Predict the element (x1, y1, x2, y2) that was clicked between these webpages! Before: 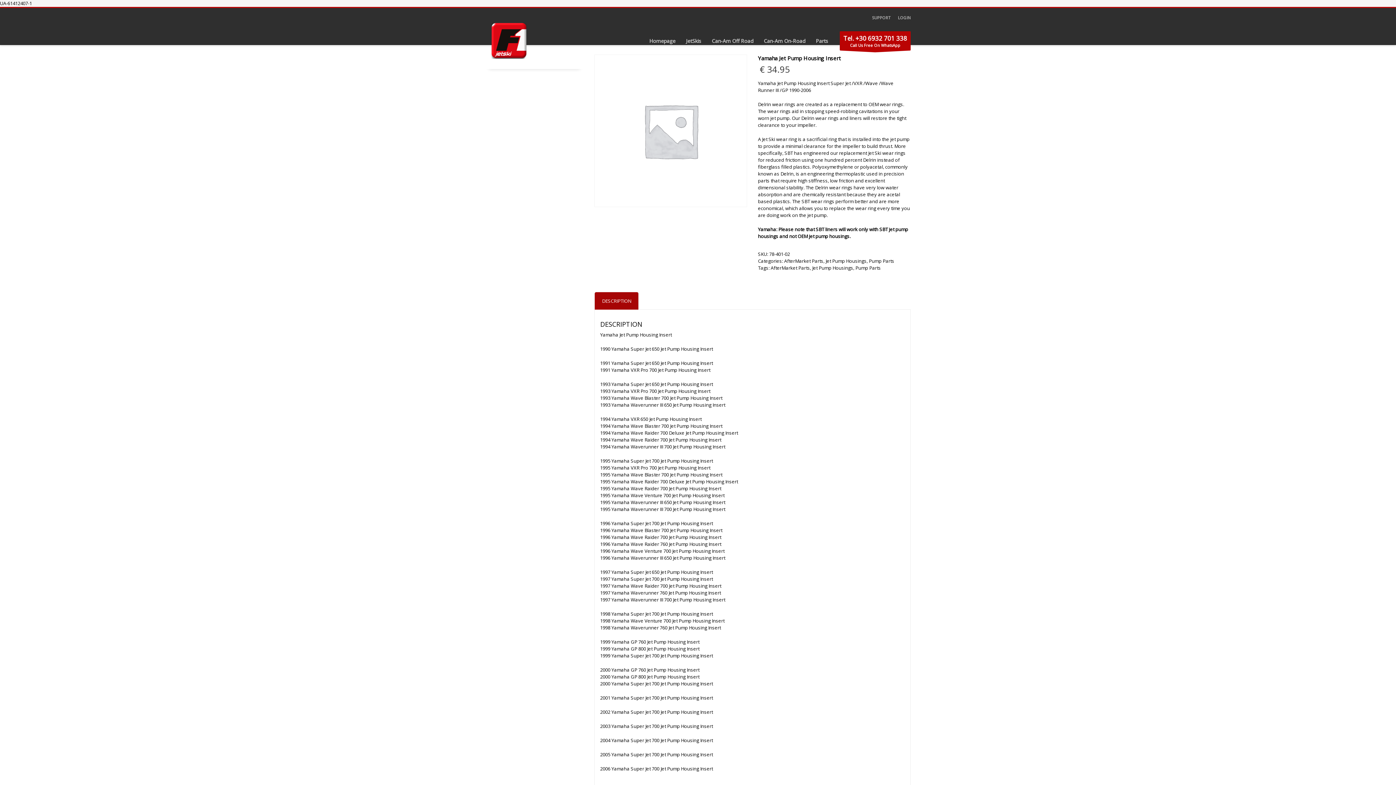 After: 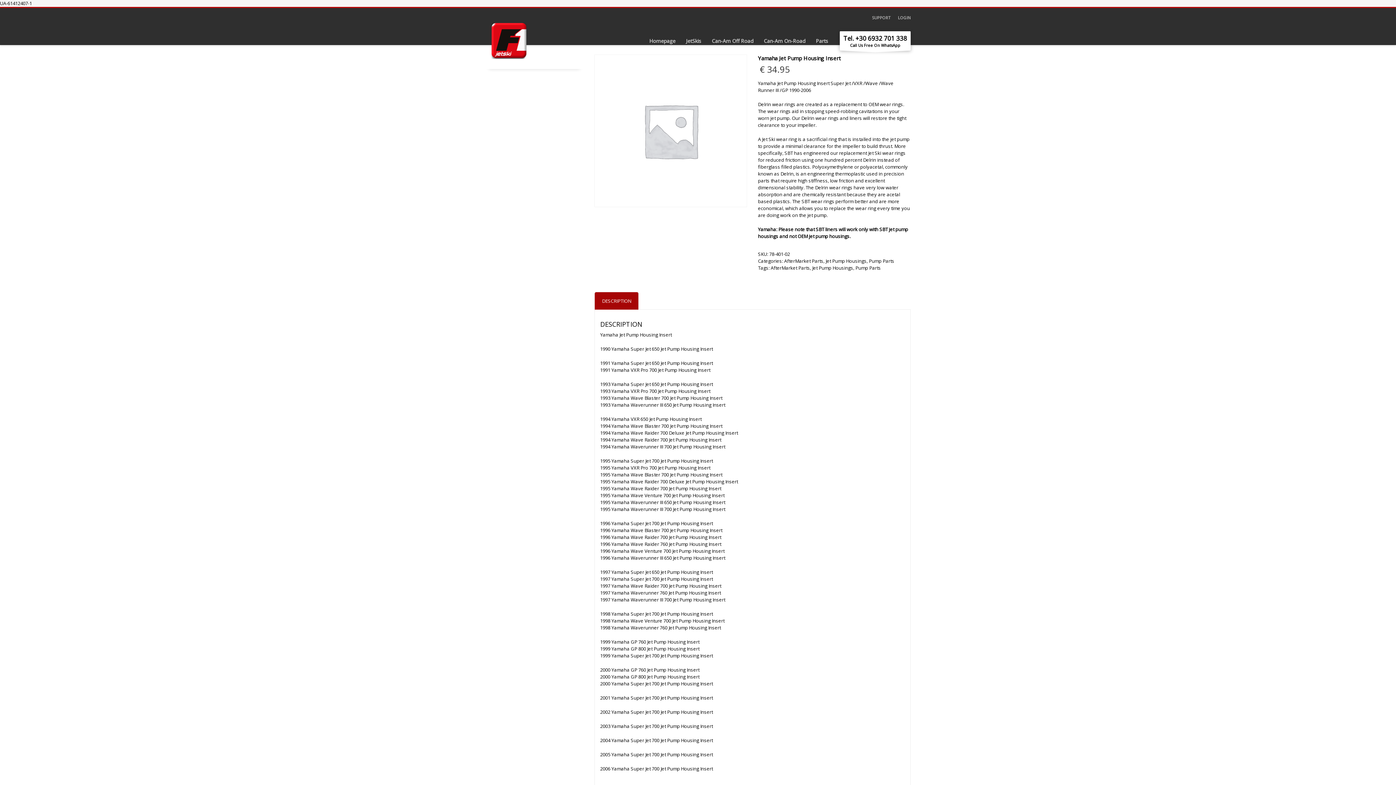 Action: bbox: (840, 31, 910, 50) label: Tel. +30 6932 701 338
Call Us Free On WhatsApp